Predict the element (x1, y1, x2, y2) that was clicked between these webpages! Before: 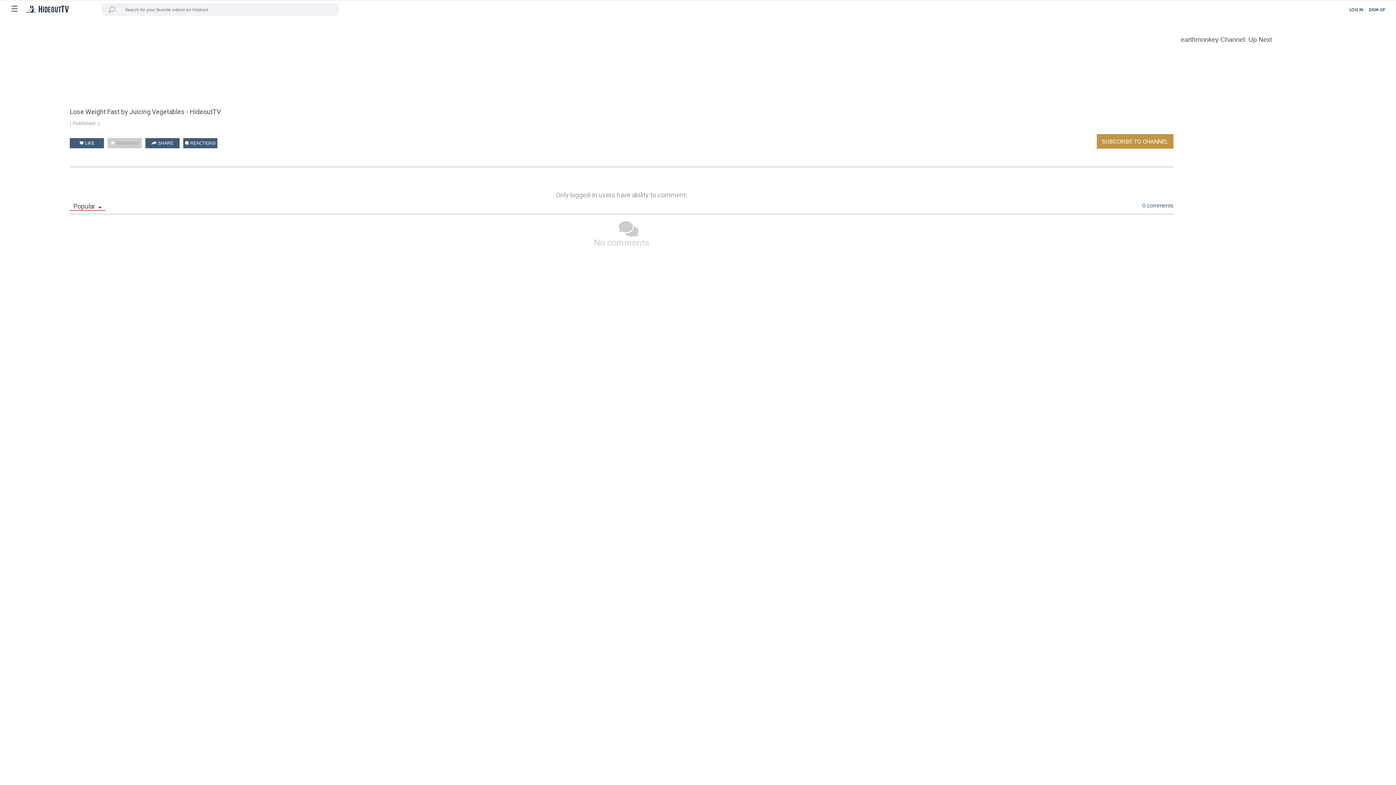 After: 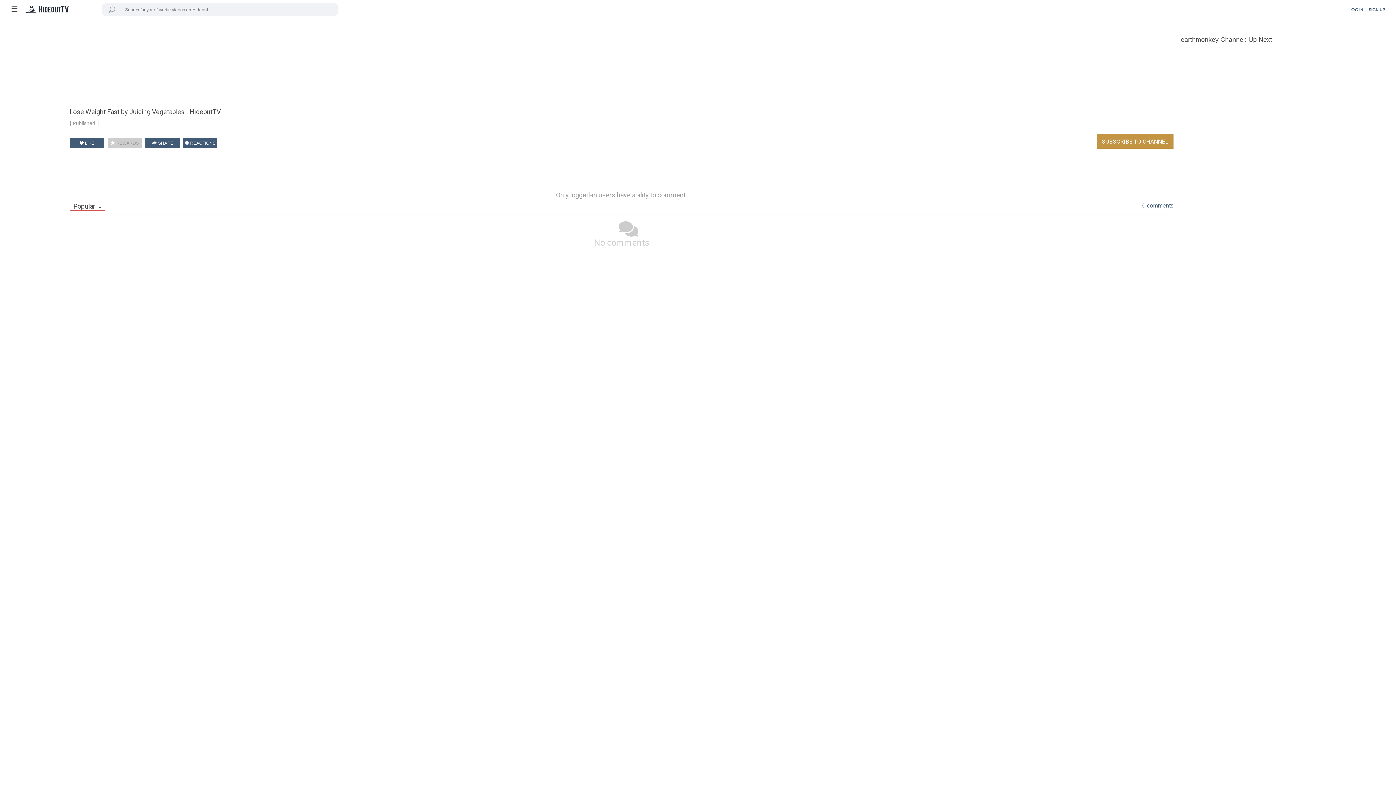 Action: label:  REWARDS bbox: (107, 138, 141, 148)